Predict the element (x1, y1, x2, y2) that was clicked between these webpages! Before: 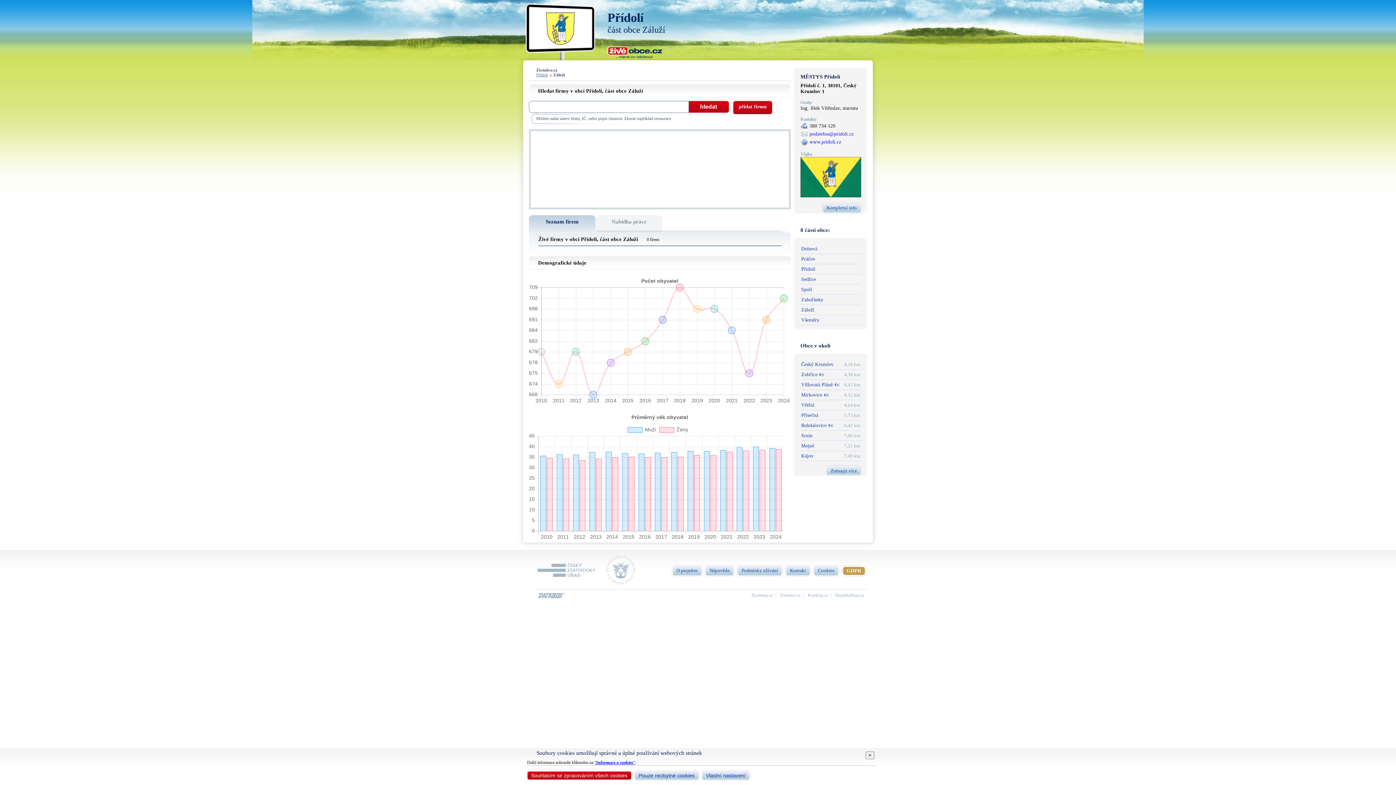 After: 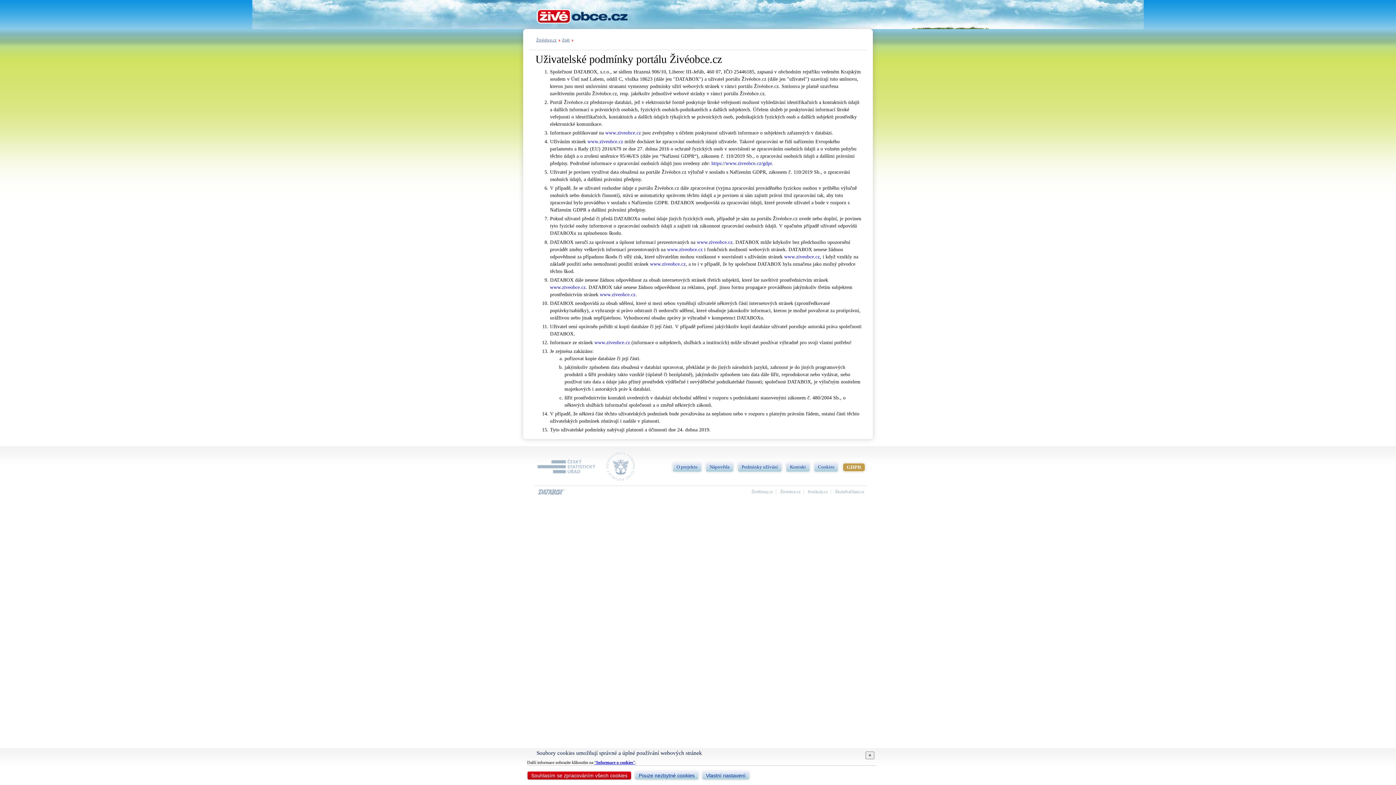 Action: bbox: (737, 566, 782, 576) label: Podmínky užívání